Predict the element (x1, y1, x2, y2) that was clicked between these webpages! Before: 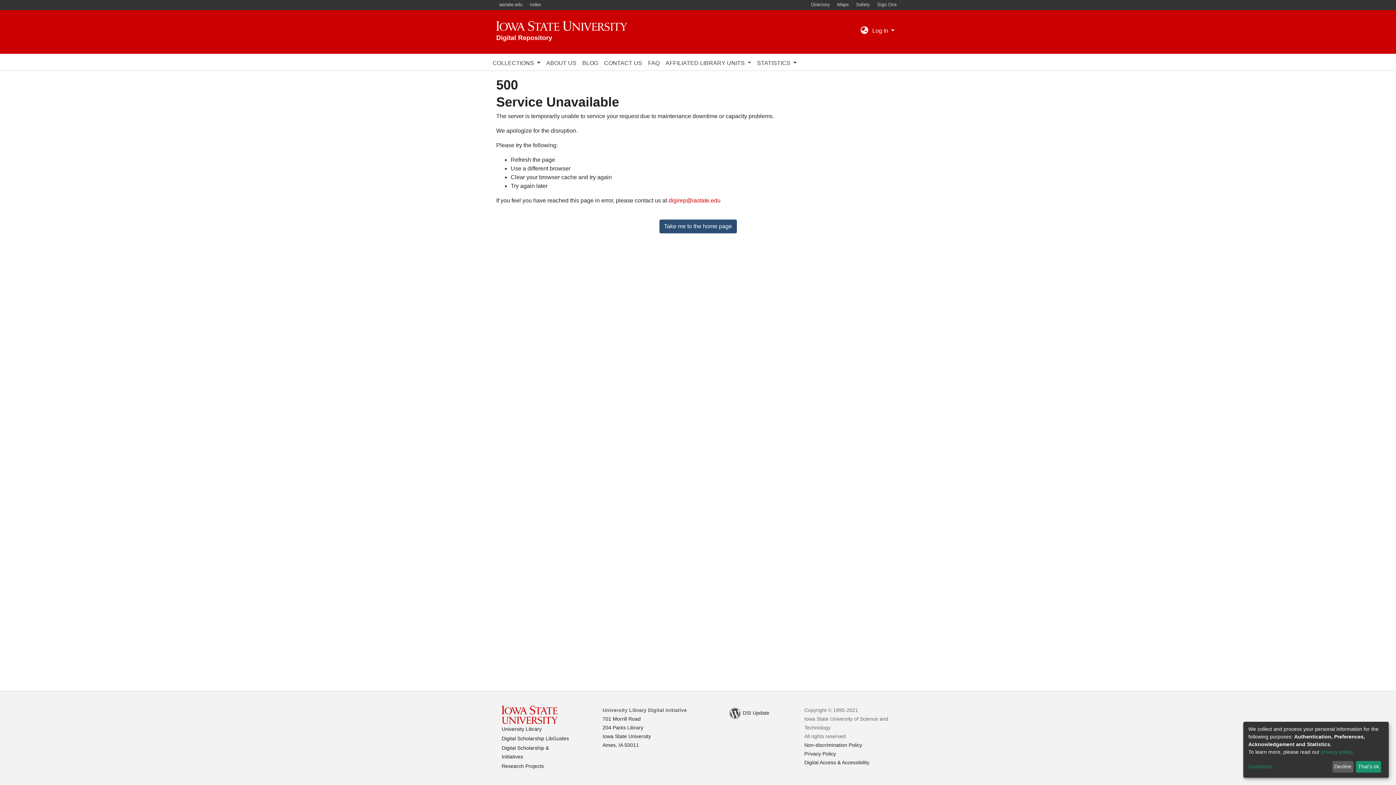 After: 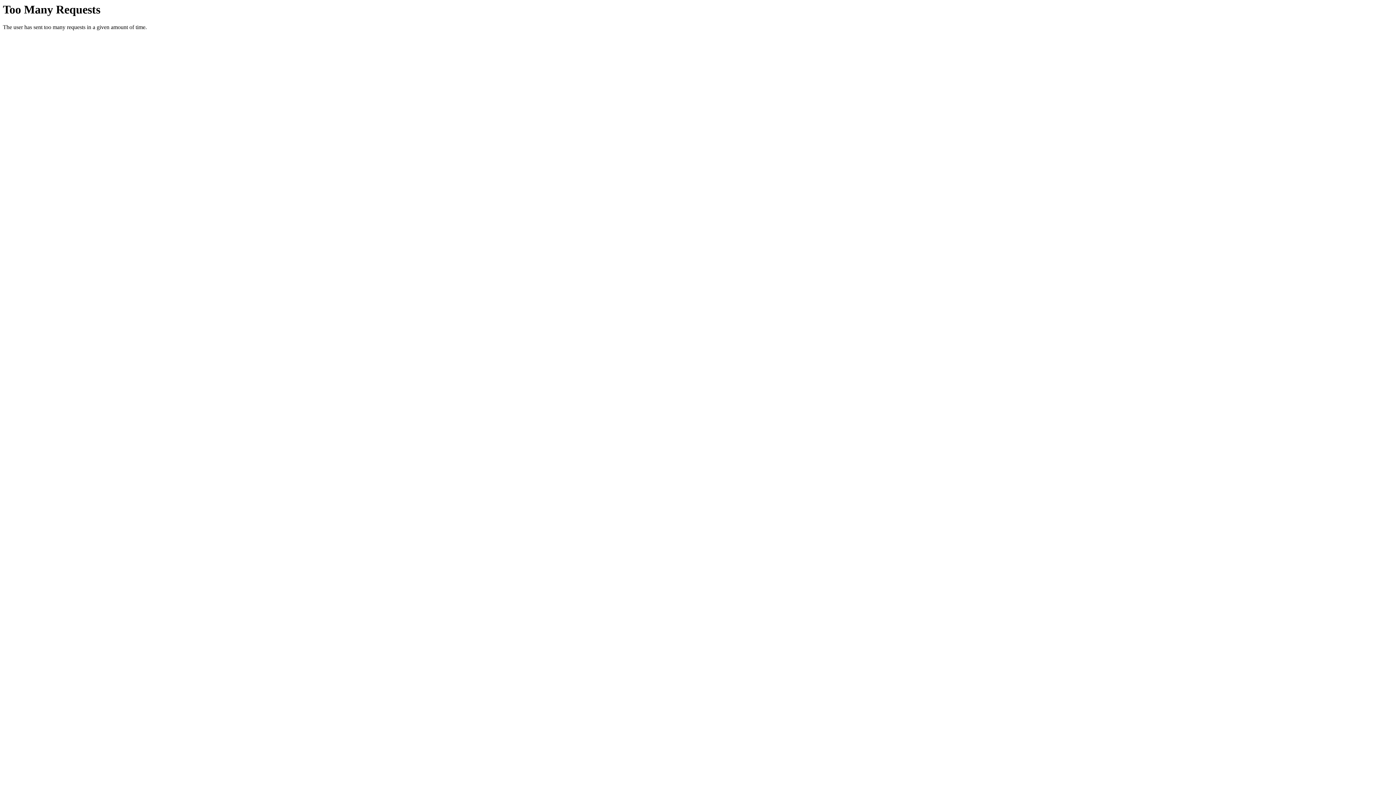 Action: bbox: (874, 1, 900, 7) label: Sign Ons